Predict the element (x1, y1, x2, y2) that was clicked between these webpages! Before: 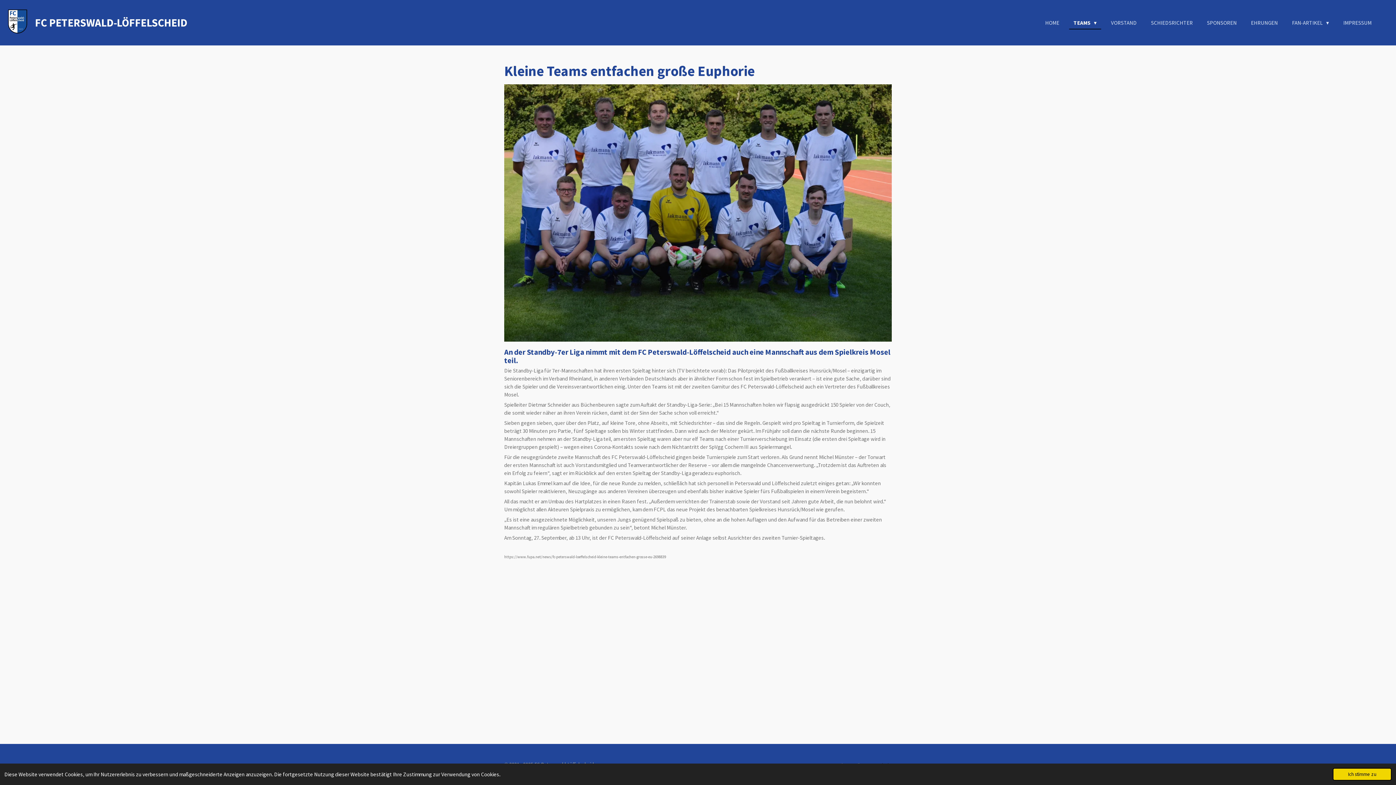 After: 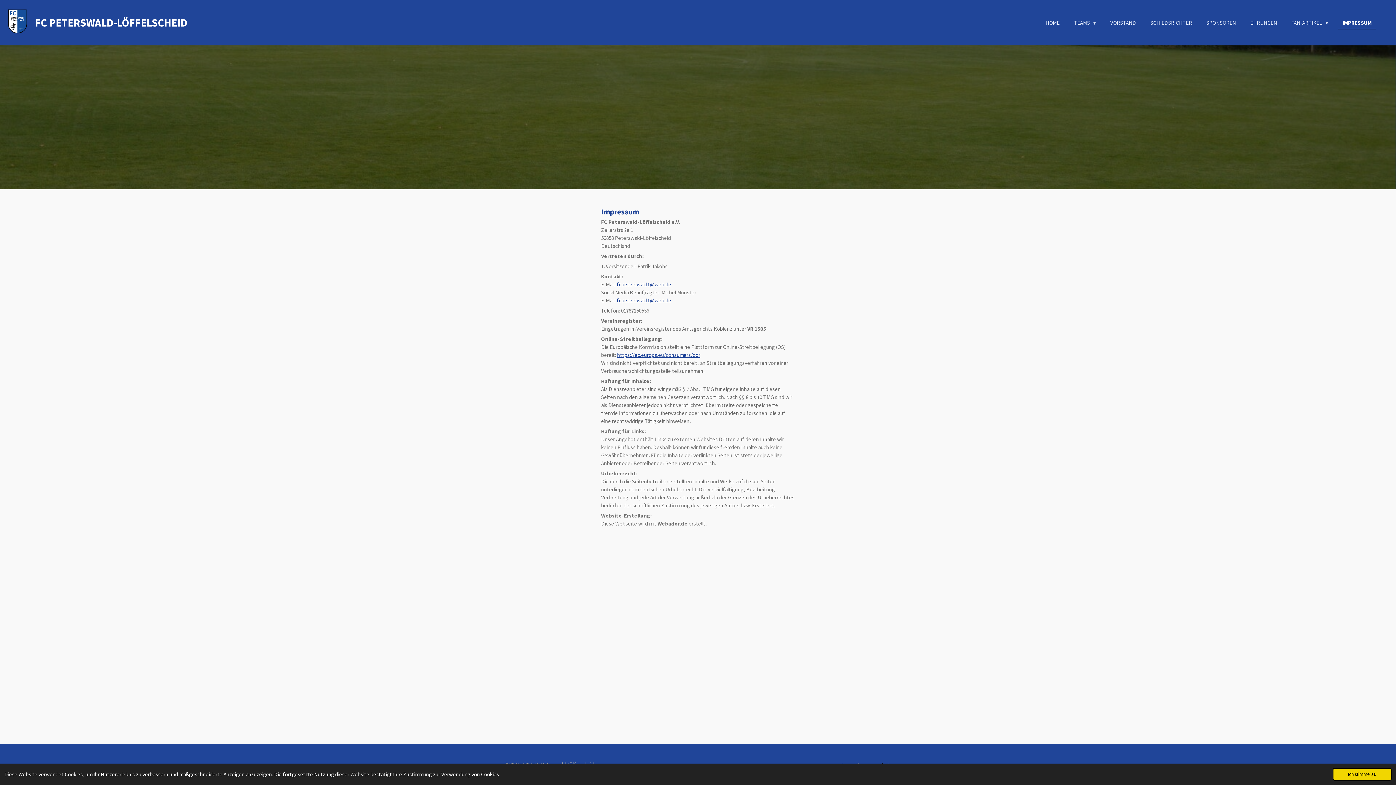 Action: bbox: (1339, 16, 1376, 28) label: IMPRESSUM